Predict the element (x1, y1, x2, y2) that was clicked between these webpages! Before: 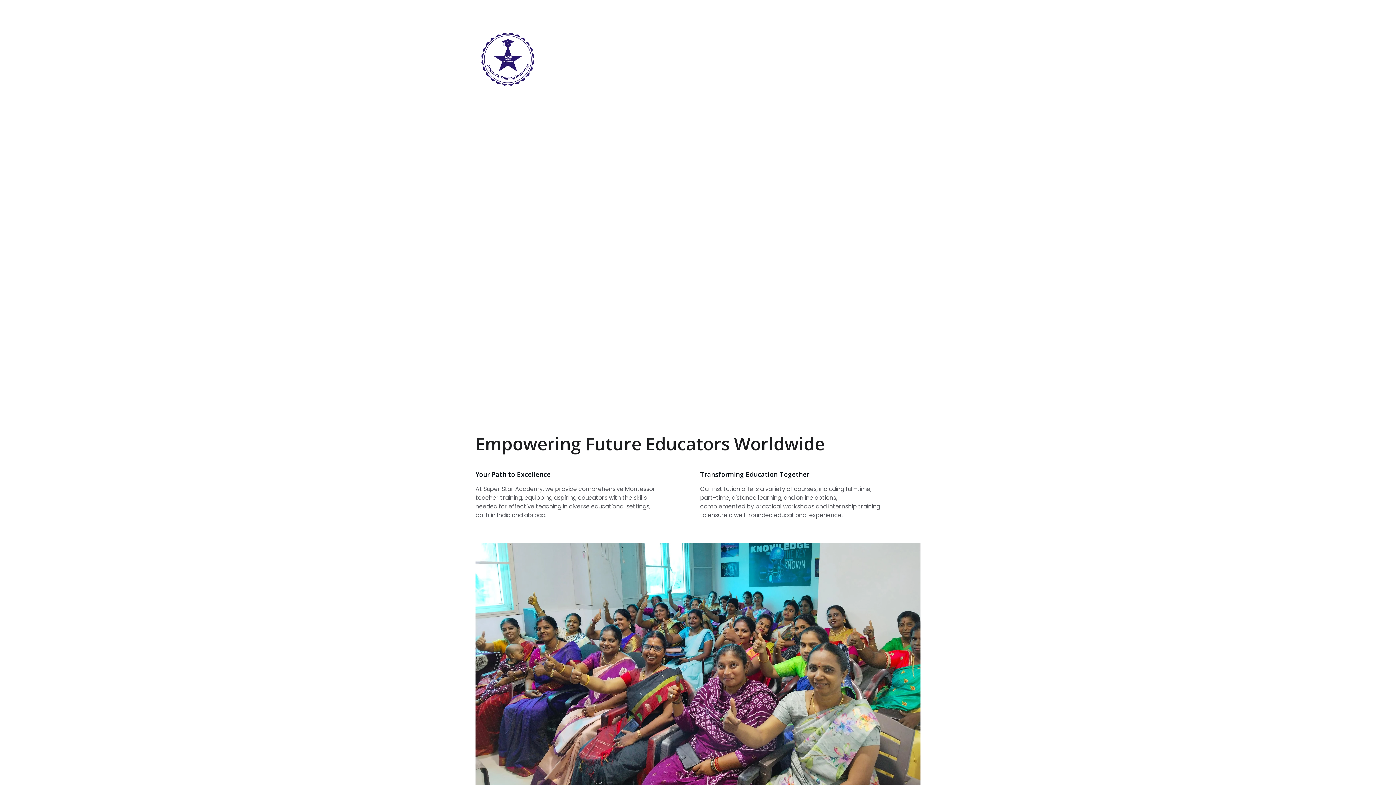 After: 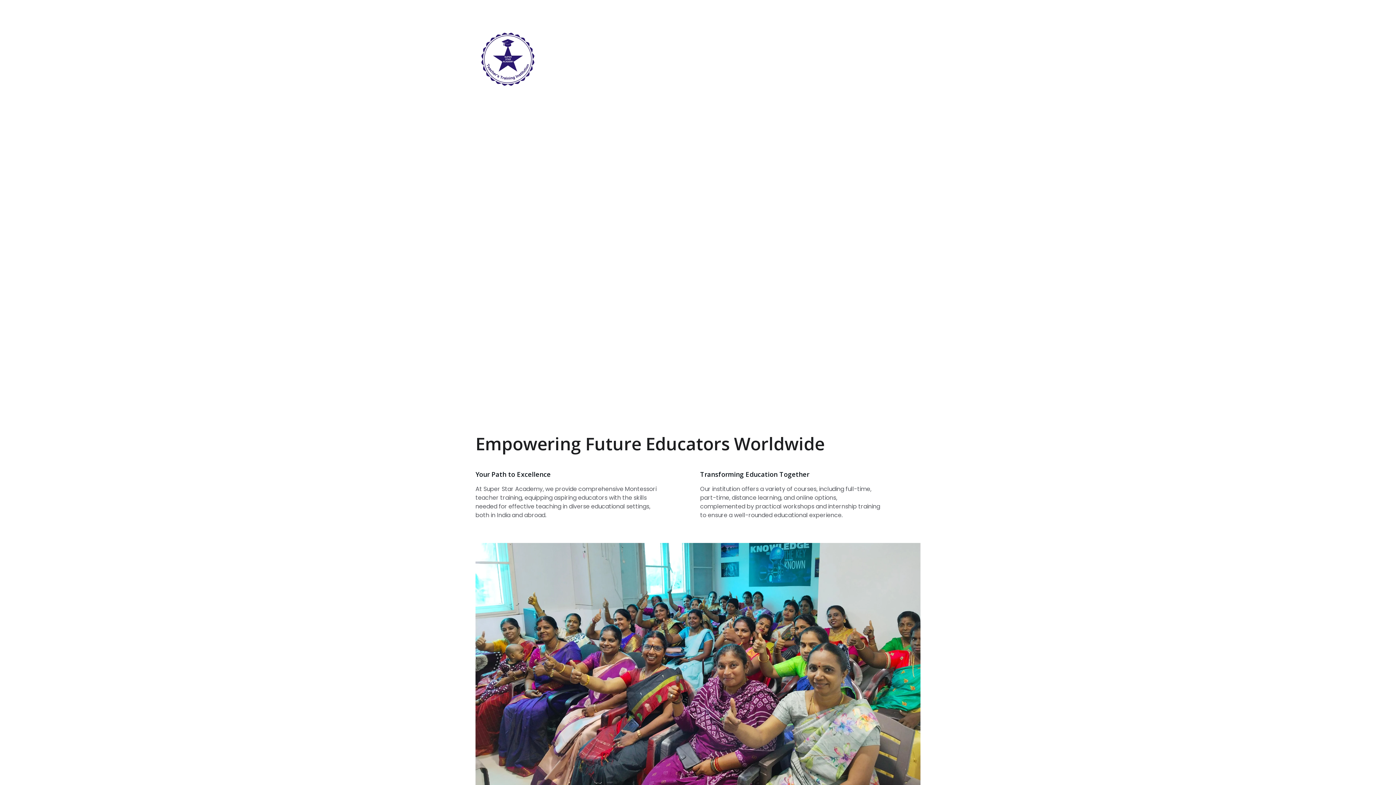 Action: bbox: (697, 54, 714, 63) label: Home